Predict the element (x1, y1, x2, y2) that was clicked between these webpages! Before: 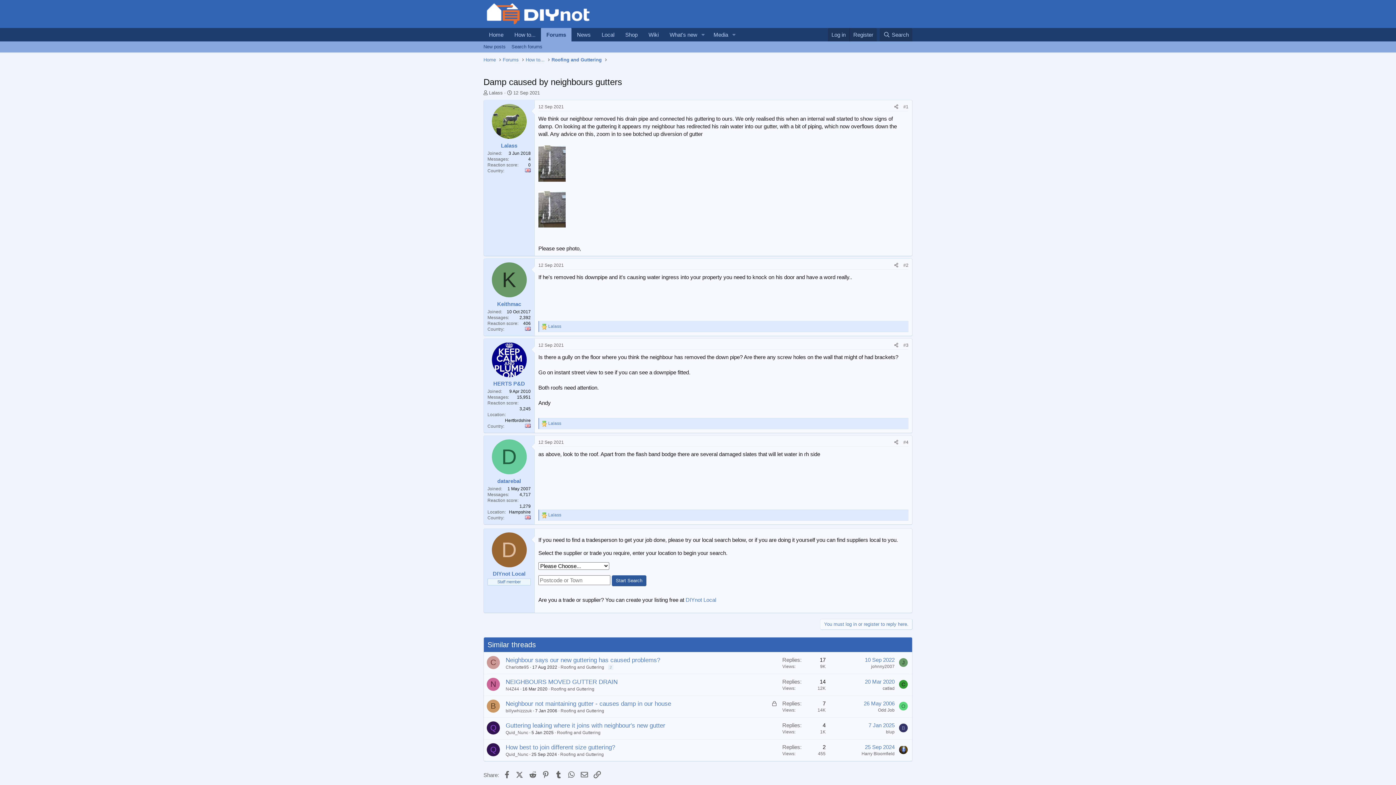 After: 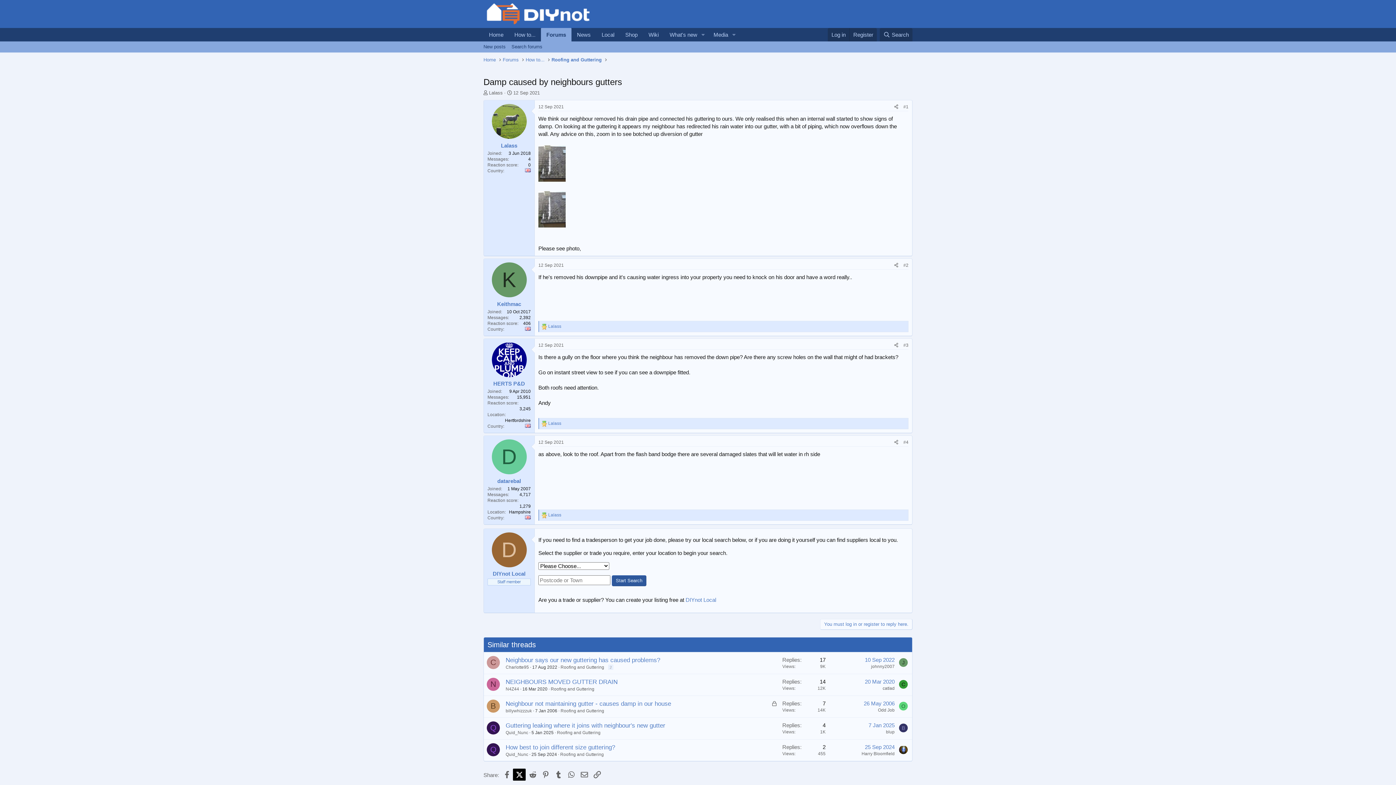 Action: bbox: (513, 768, 525, 781) label: X (Twitter)